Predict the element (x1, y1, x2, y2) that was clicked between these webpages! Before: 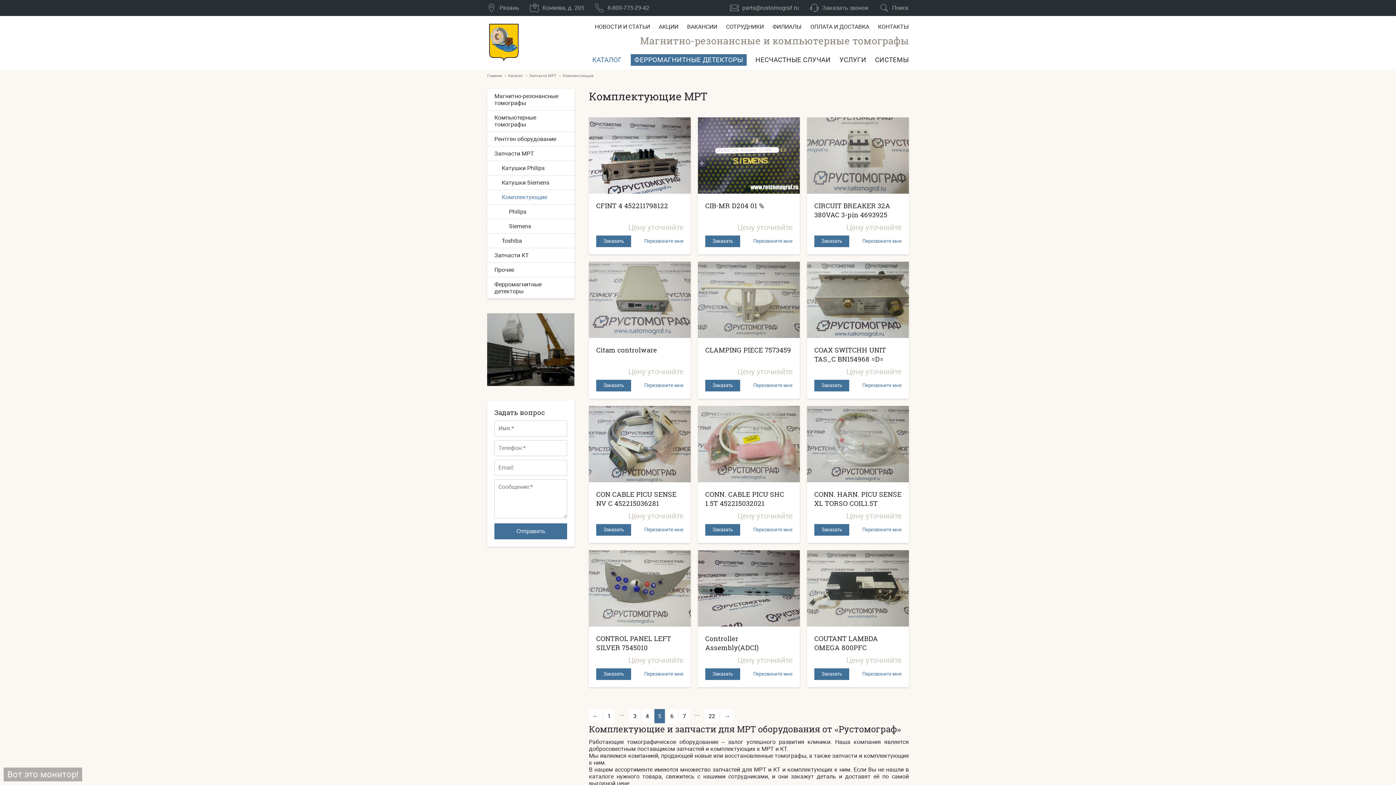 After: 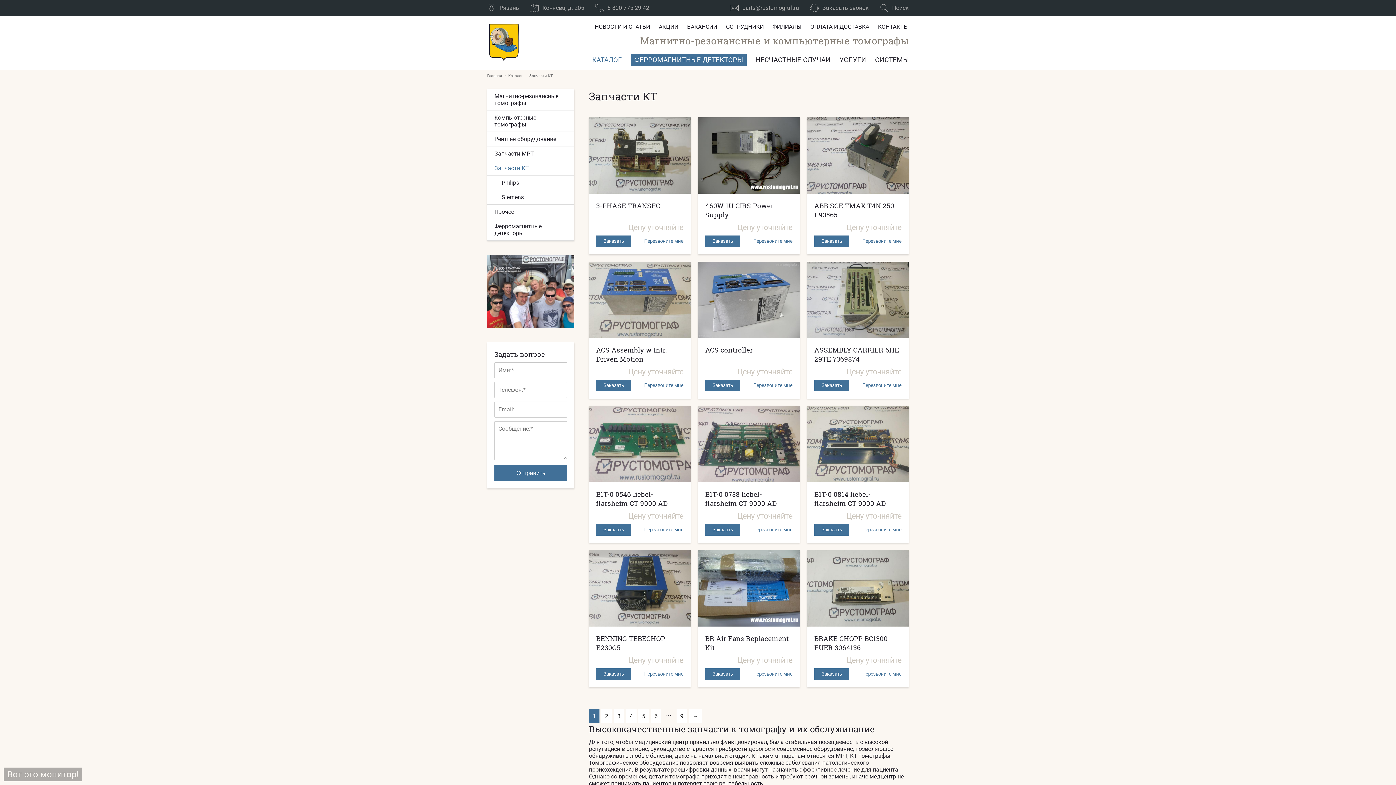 Action: label: Запчасти КТ bbox: (487, 248, 574, 262)